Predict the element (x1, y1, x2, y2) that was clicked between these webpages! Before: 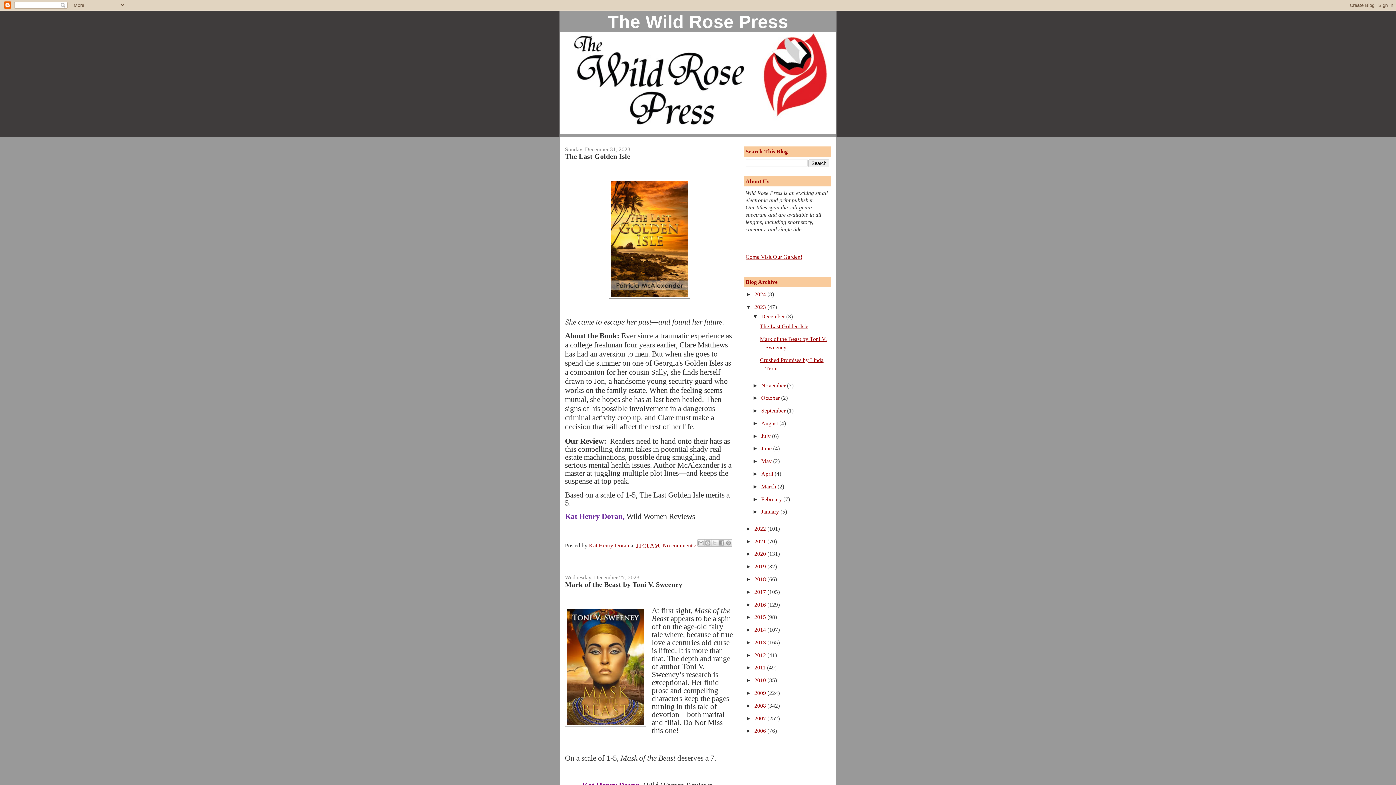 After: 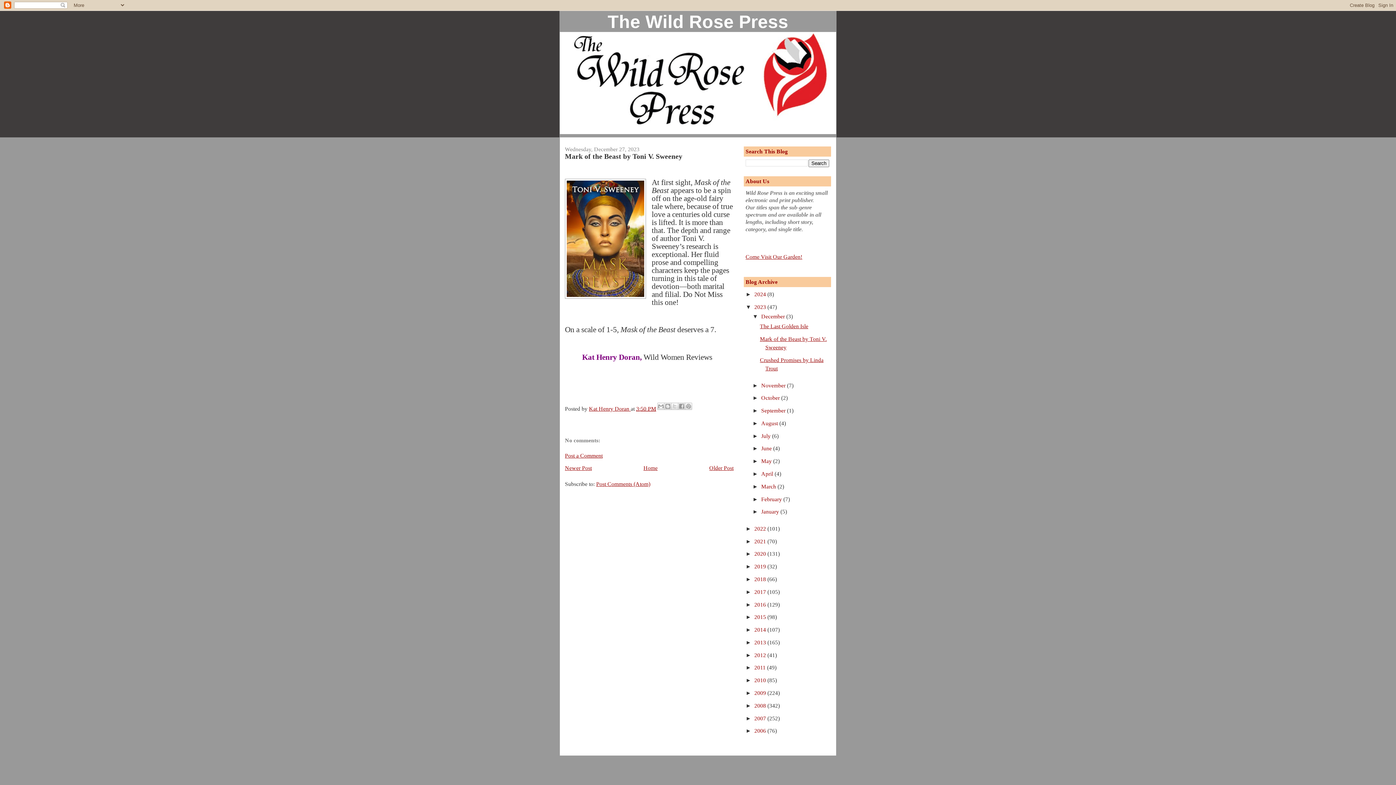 Action: label: Mark of the Beast by Toni V. Sweeney bbox: (565, 580, 682, 588)